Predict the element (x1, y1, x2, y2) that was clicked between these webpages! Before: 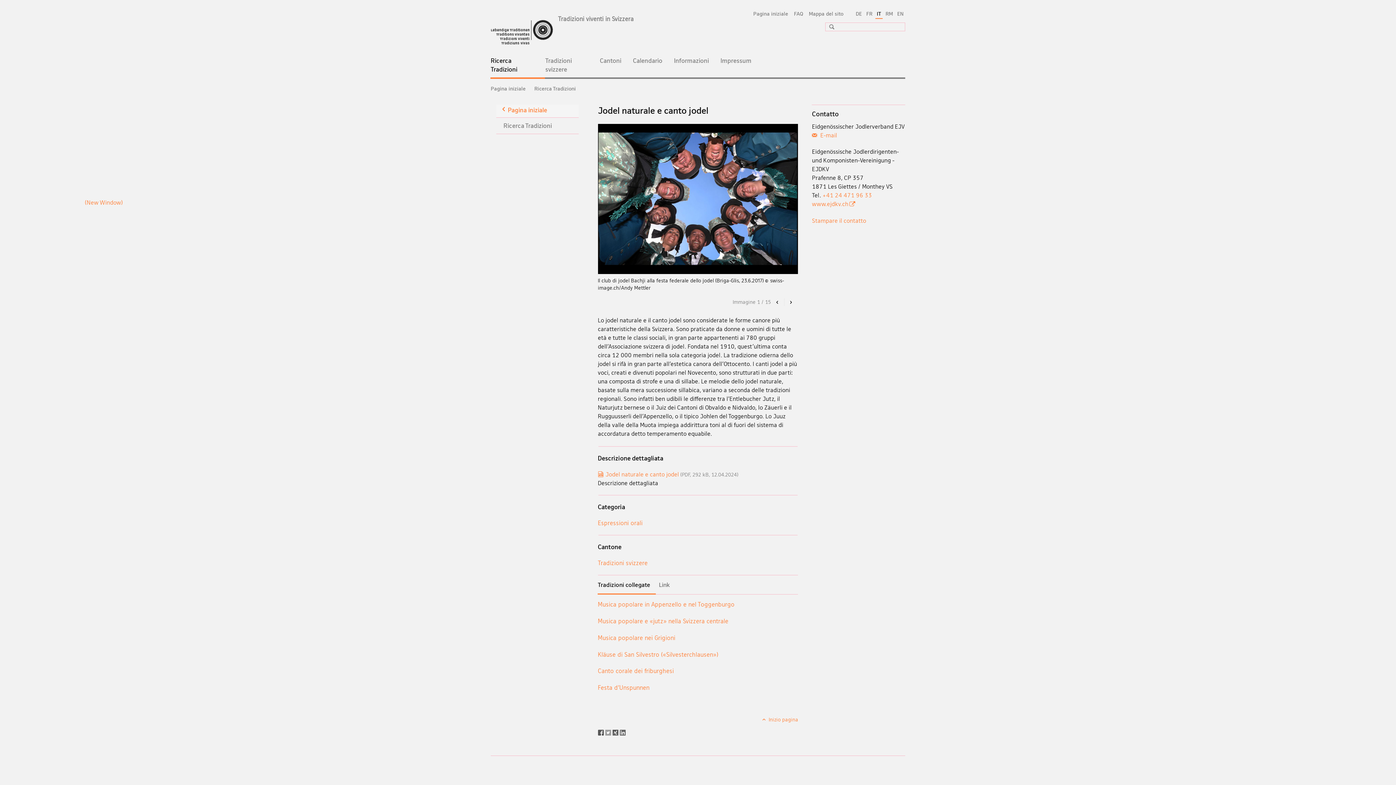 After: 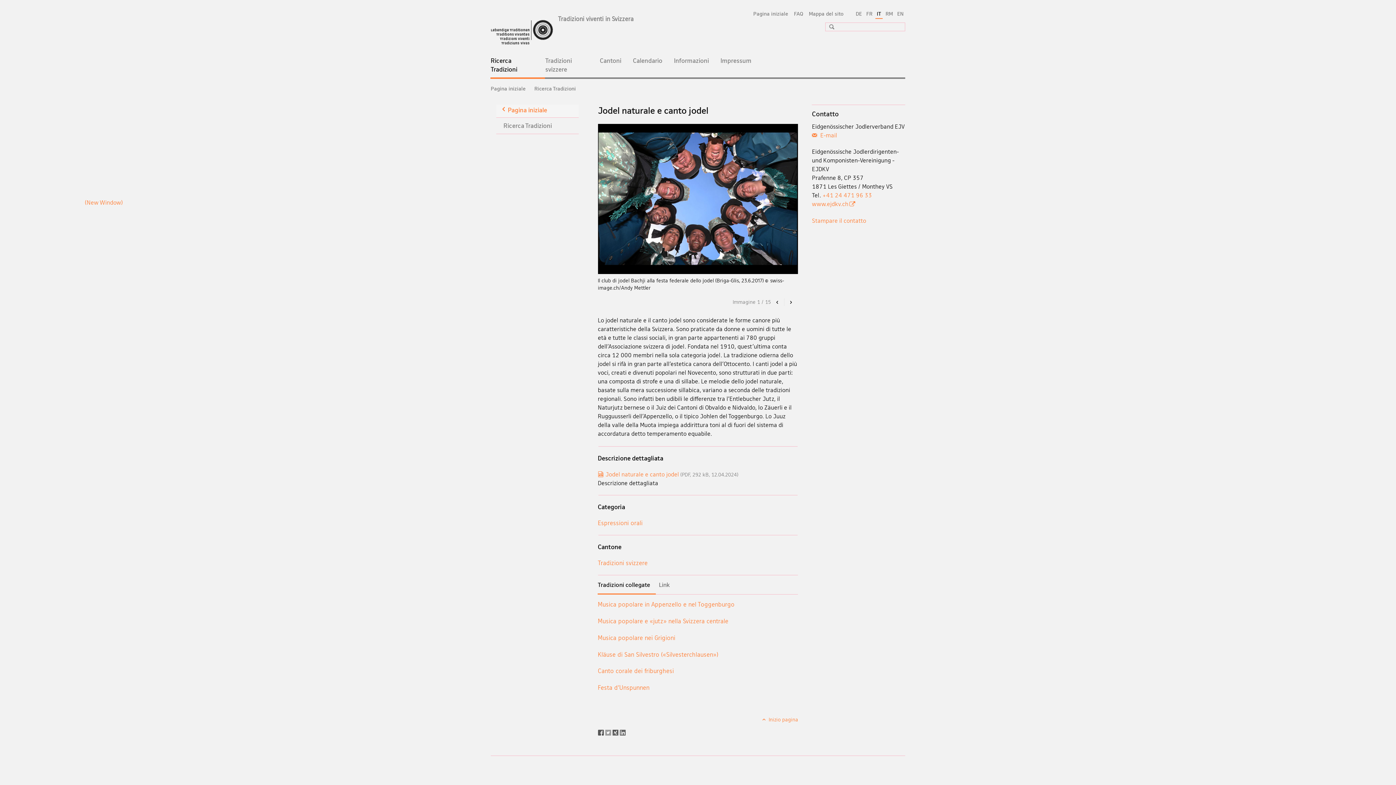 Action: bbox: (619, 728, 625, 736) label: LinkedIn